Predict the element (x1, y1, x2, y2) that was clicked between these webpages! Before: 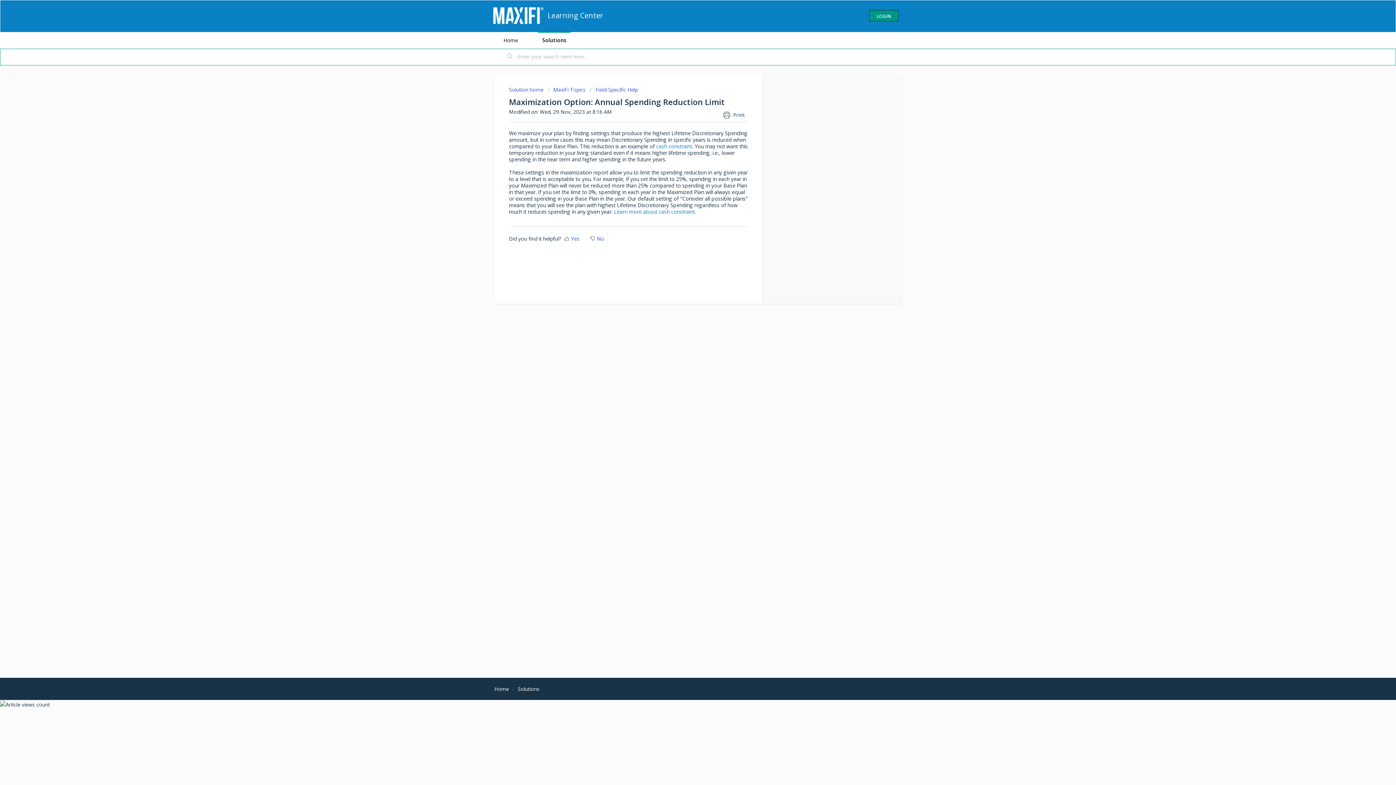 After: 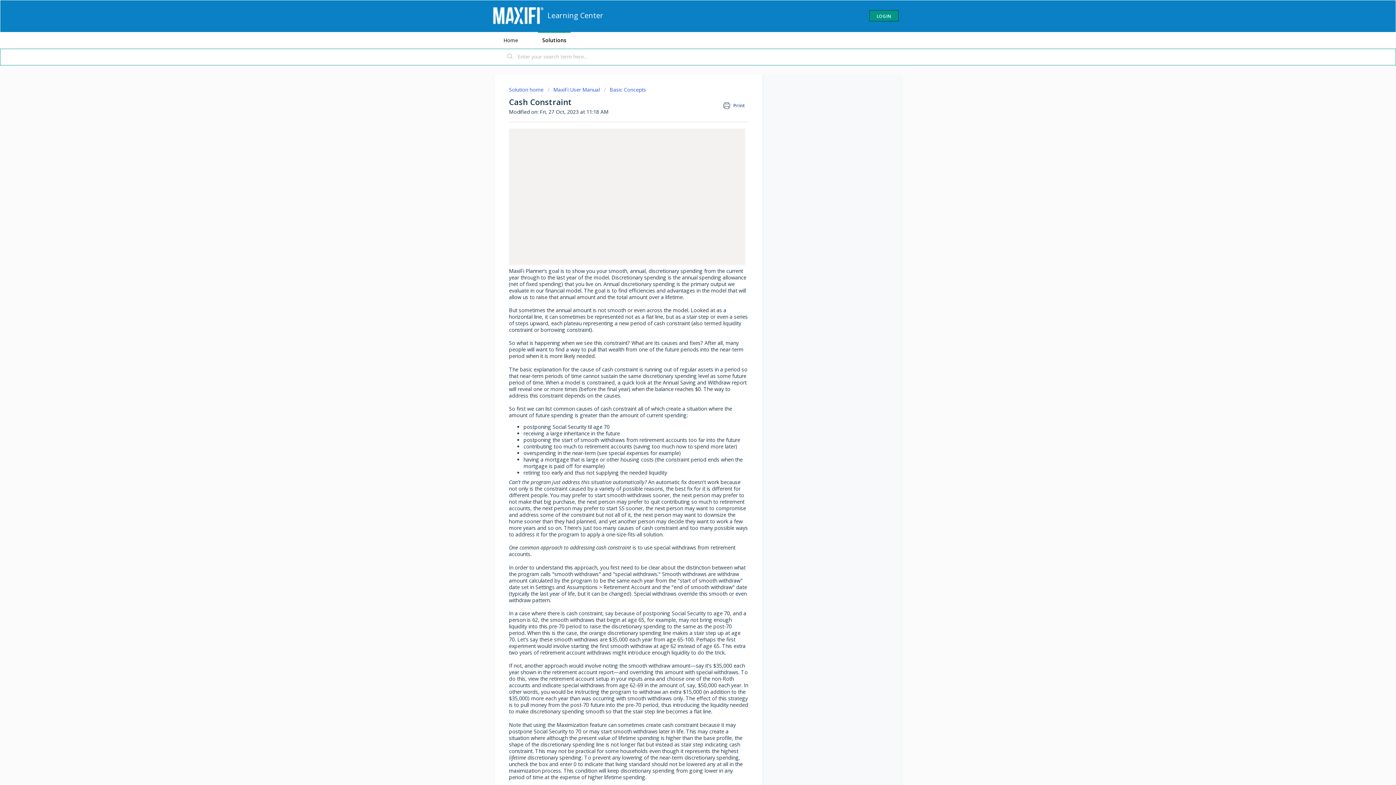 Action: bbox: (656, 142, 692, 149) label: cash constraint